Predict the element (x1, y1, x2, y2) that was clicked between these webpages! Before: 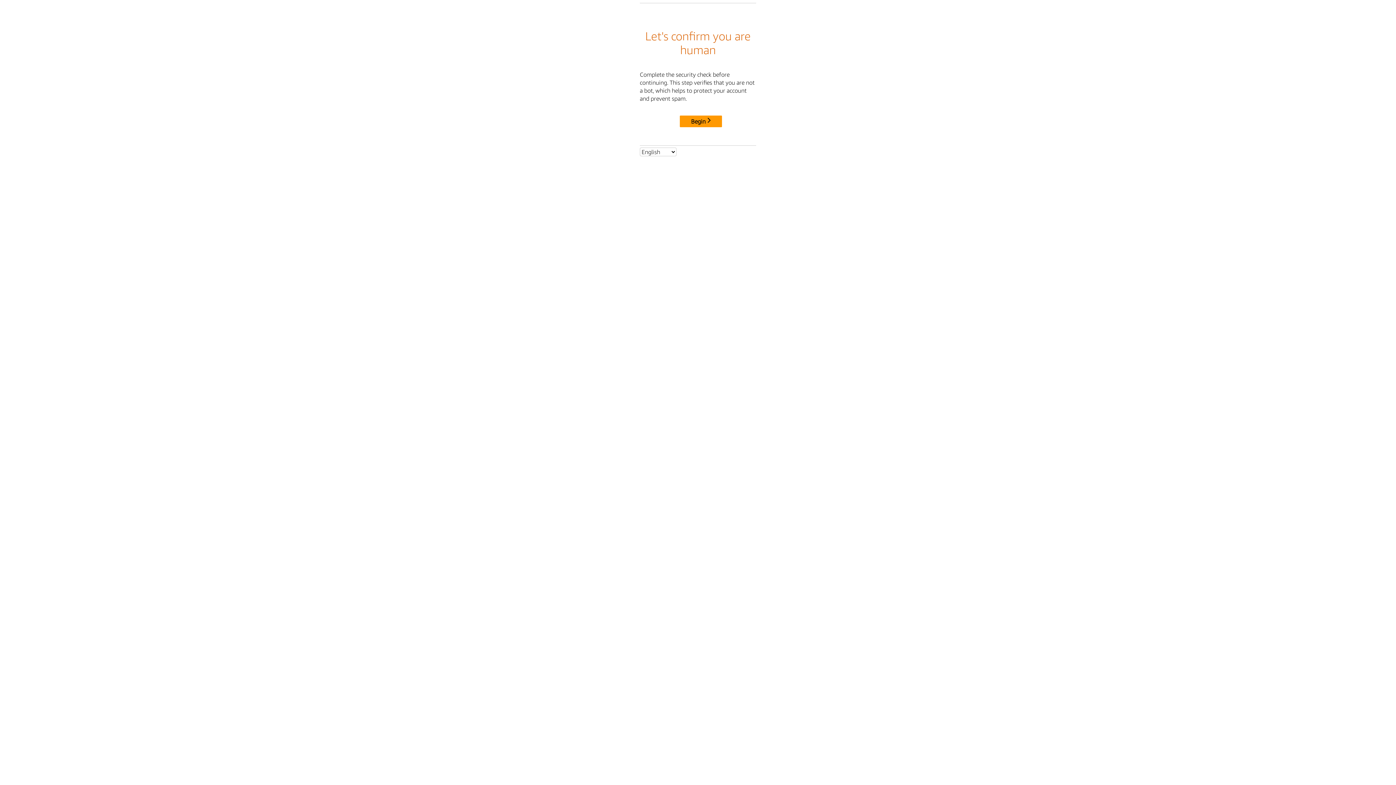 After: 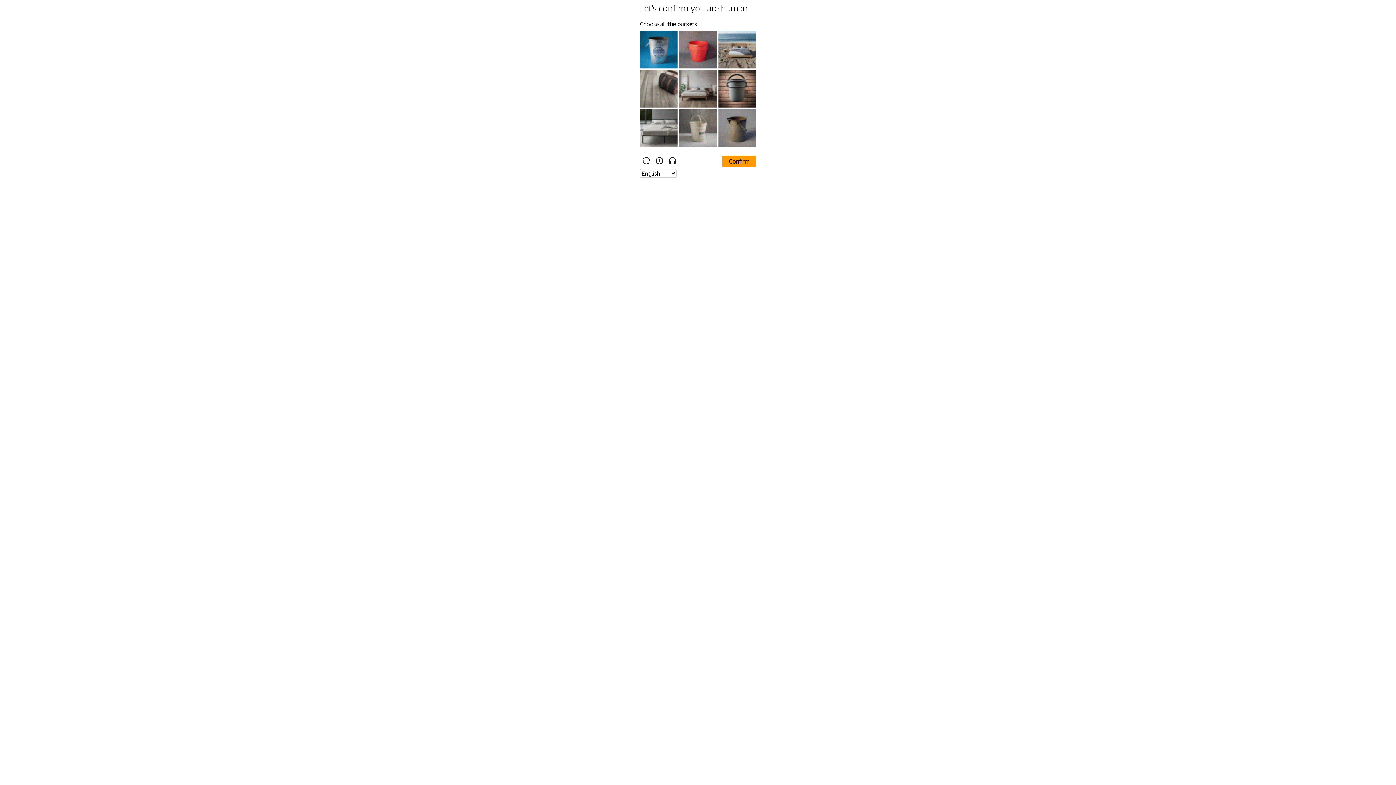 Action: label: Begin bbox: (680, 115, 722, 127)